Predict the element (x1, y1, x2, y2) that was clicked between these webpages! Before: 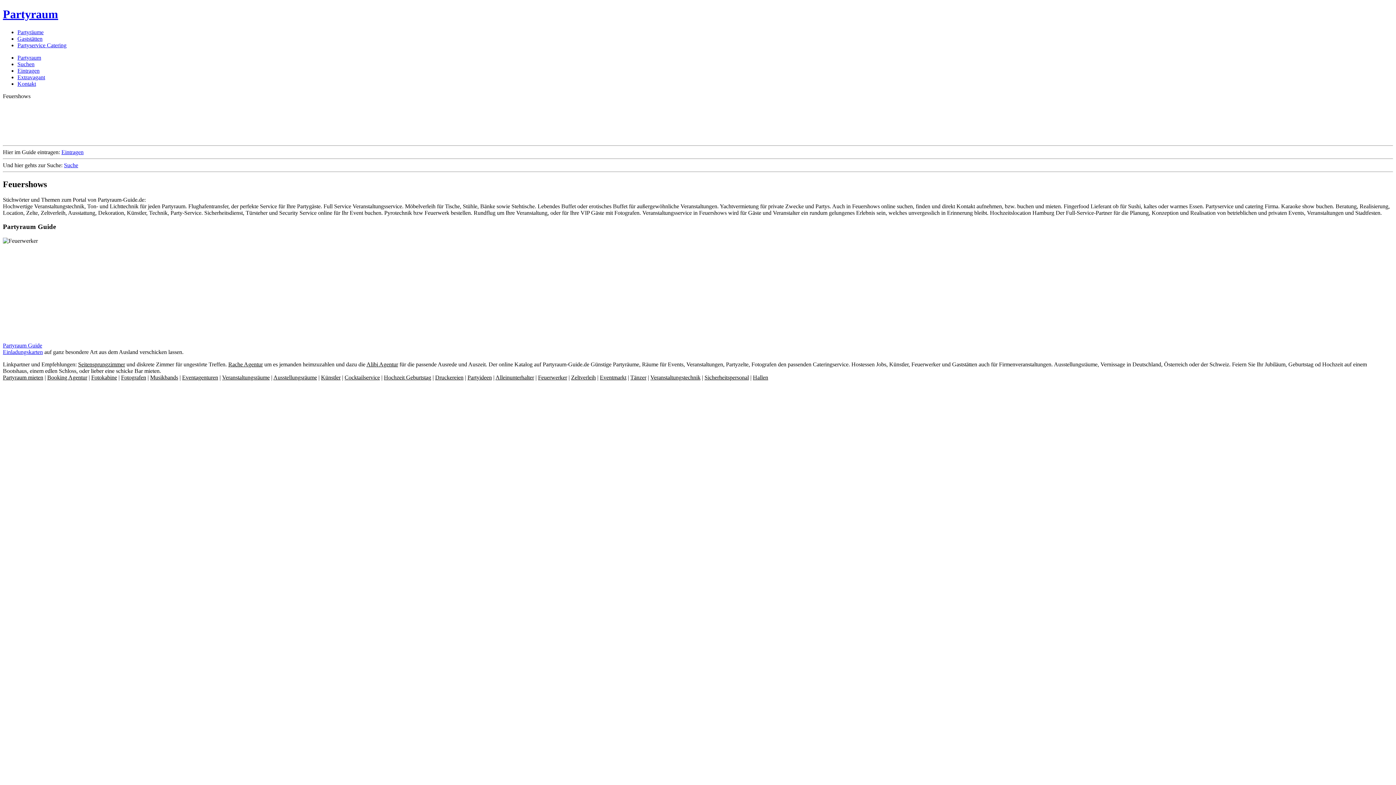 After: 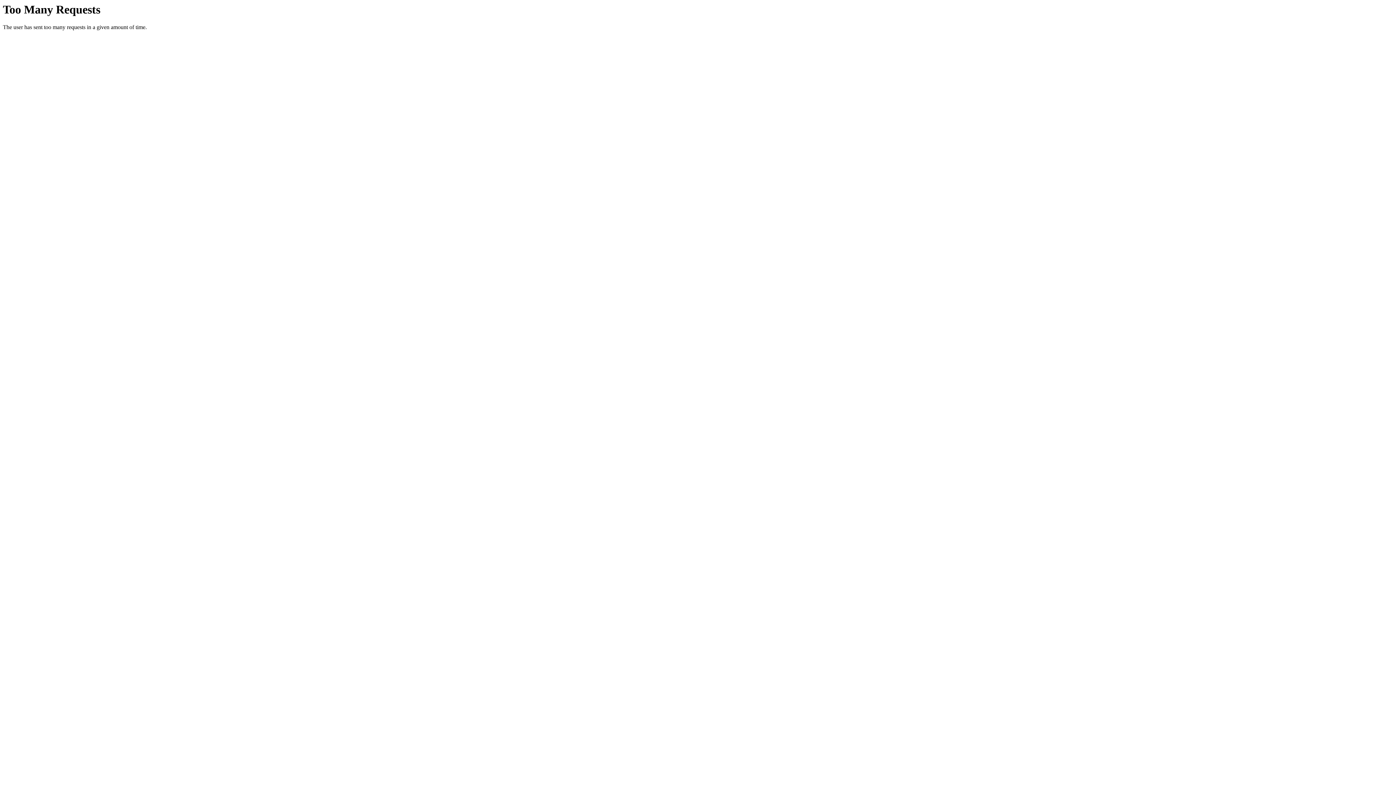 Action: label: Tänzer bbox: (630, 374, 646, 380)